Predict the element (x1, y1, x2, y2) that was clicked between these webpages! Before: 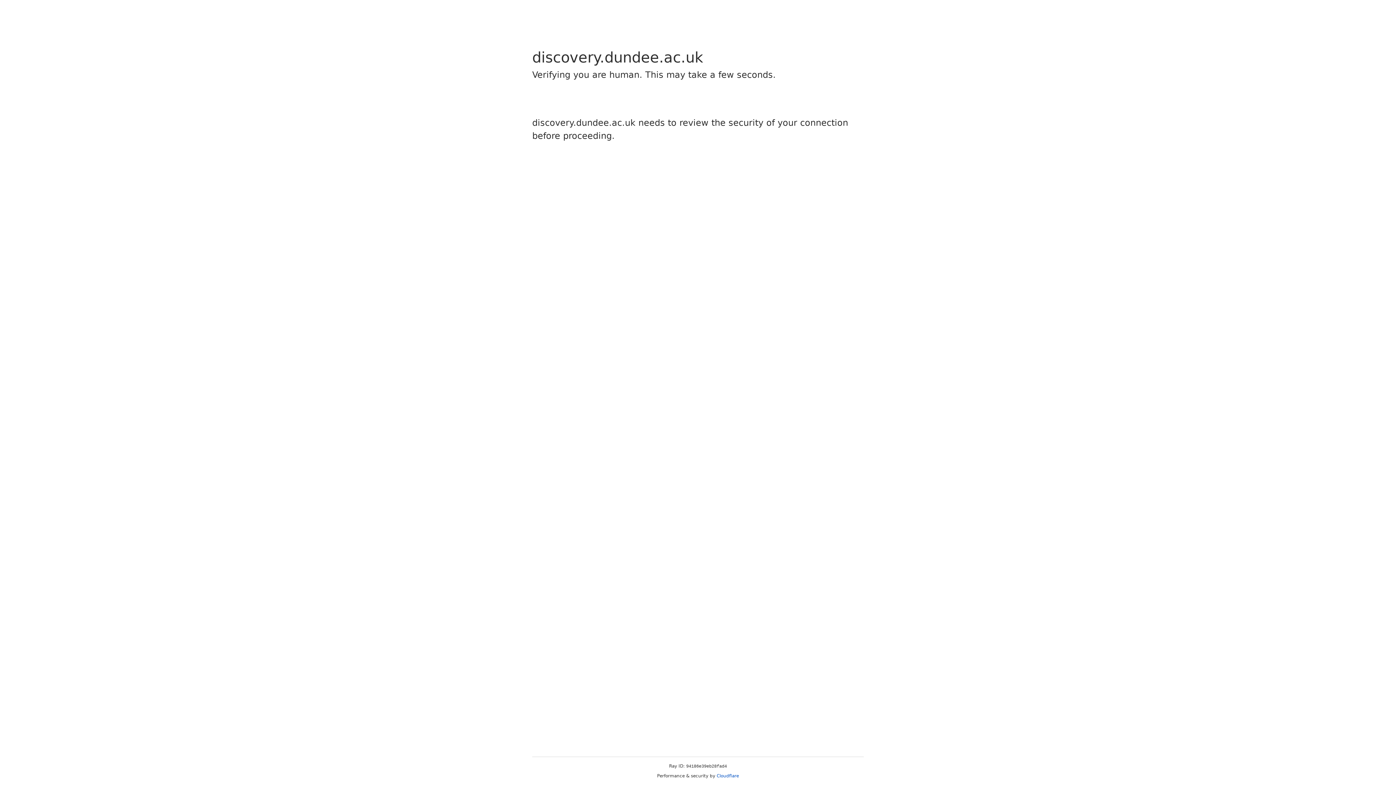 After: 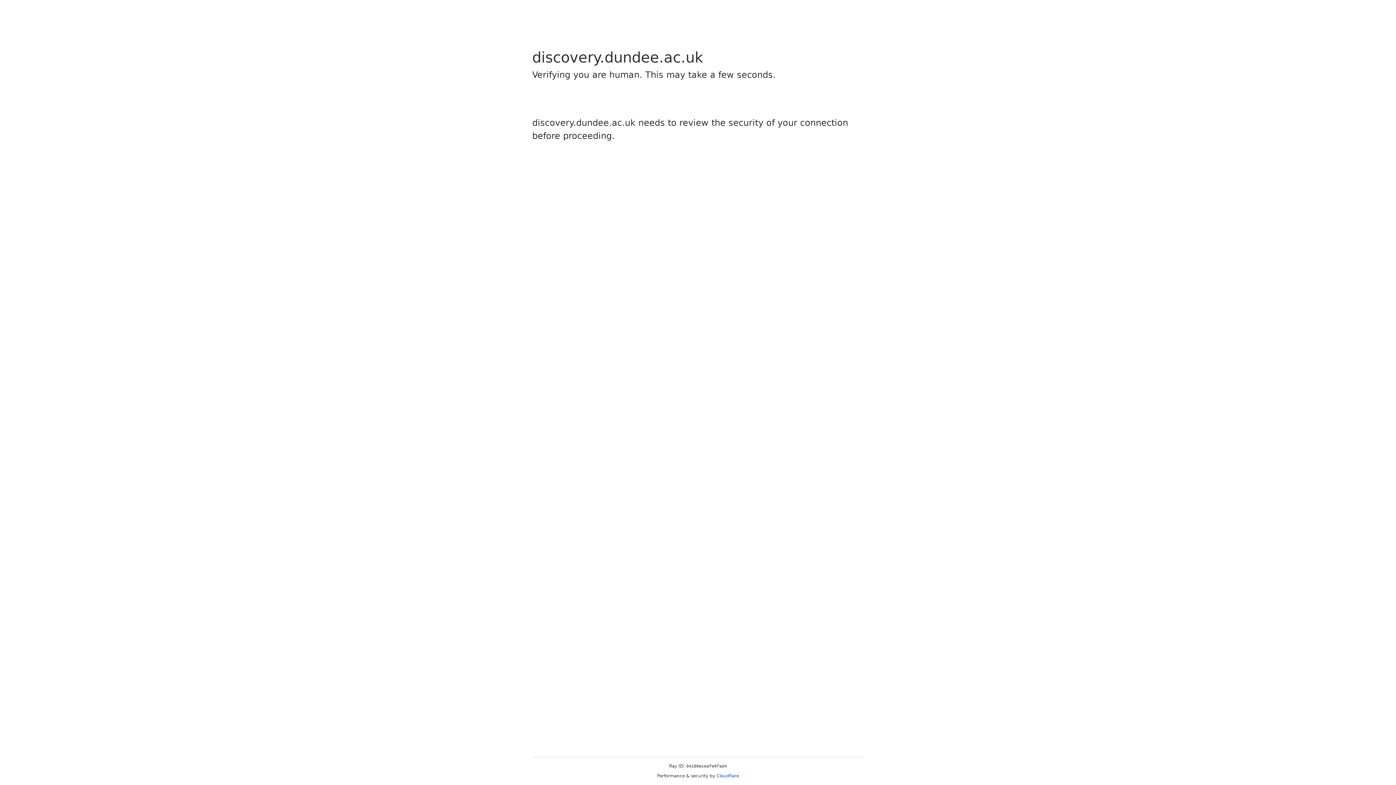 Action: bbox: (716, 773, 739, 778) label: Cloudflare